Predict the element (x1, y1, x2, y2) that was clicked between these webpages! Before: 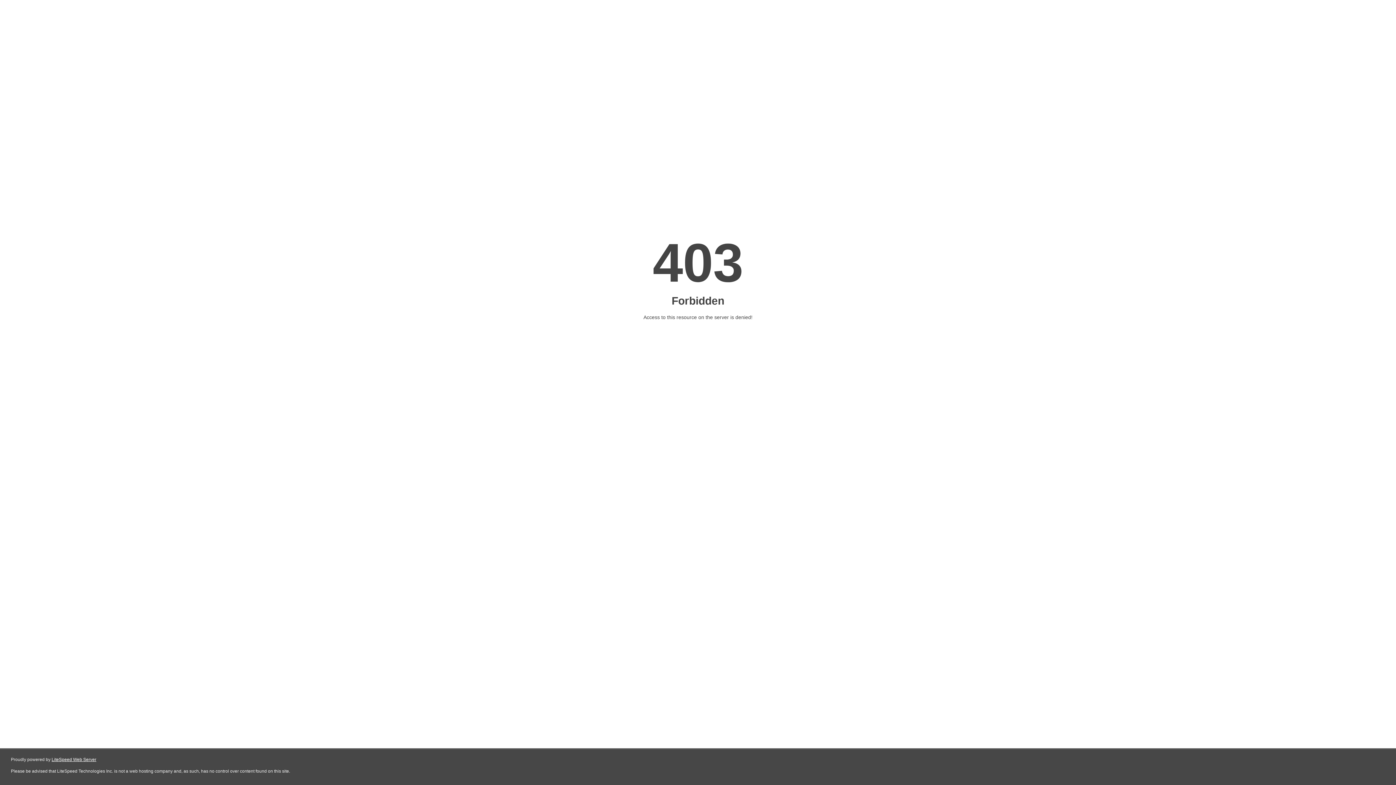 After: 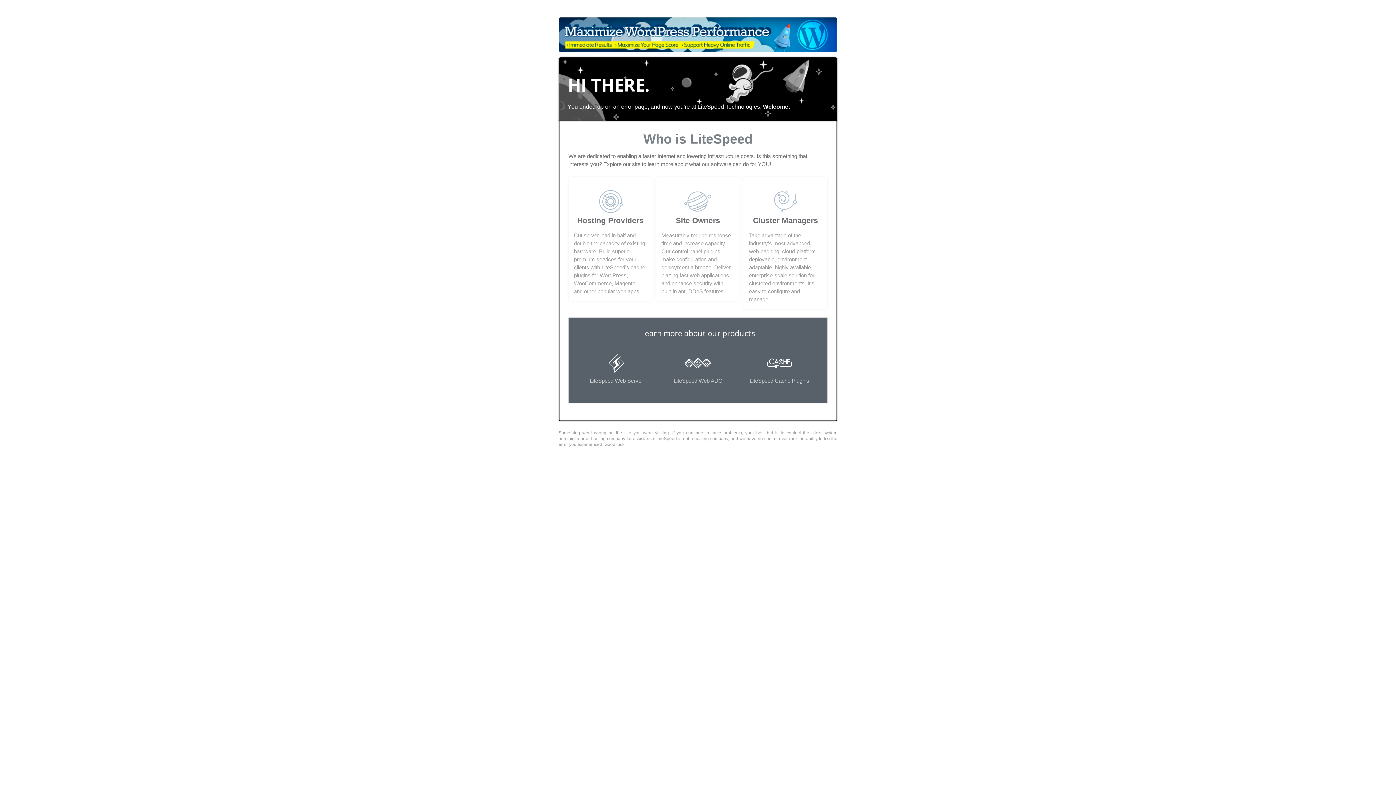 Action: bbox: (51, 757, 96, 762) label: LiteSpeed Web Server